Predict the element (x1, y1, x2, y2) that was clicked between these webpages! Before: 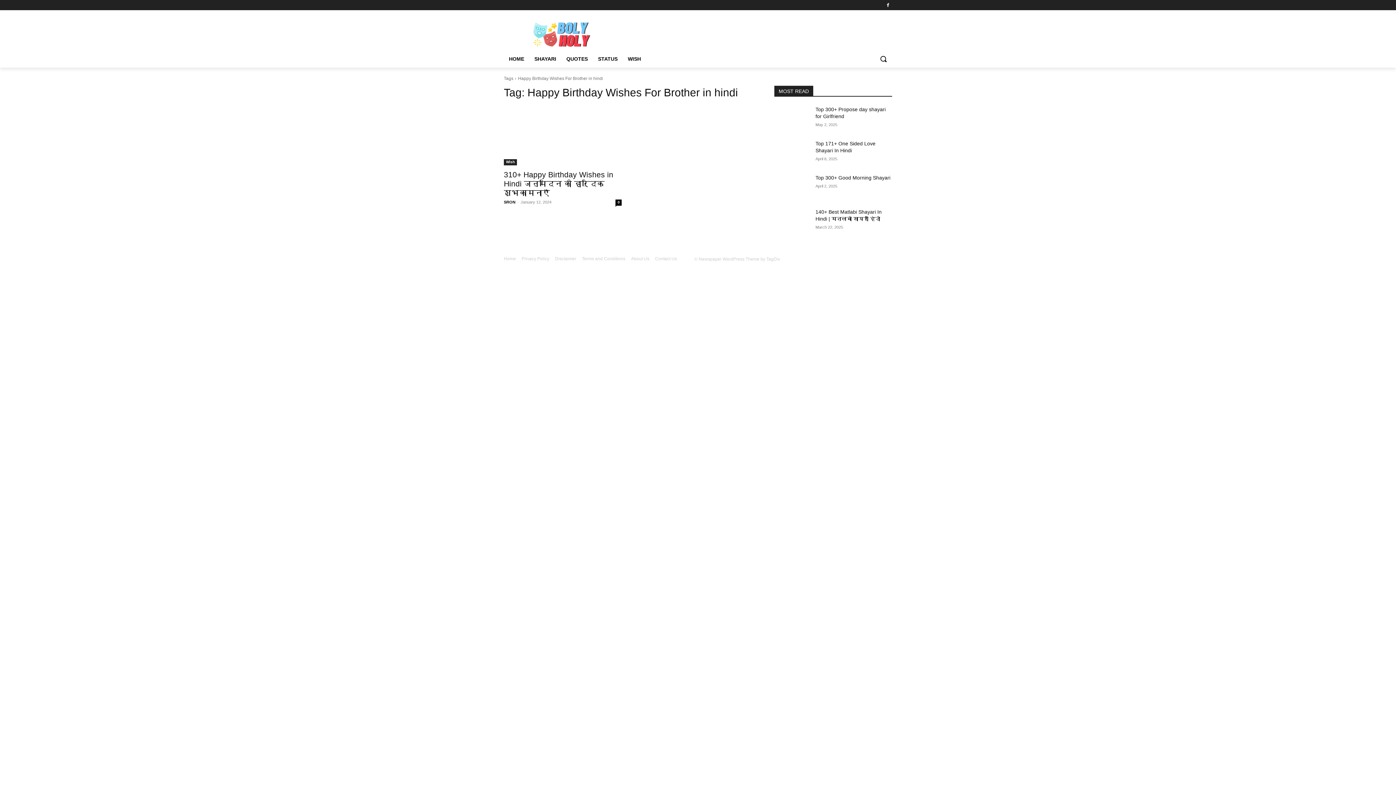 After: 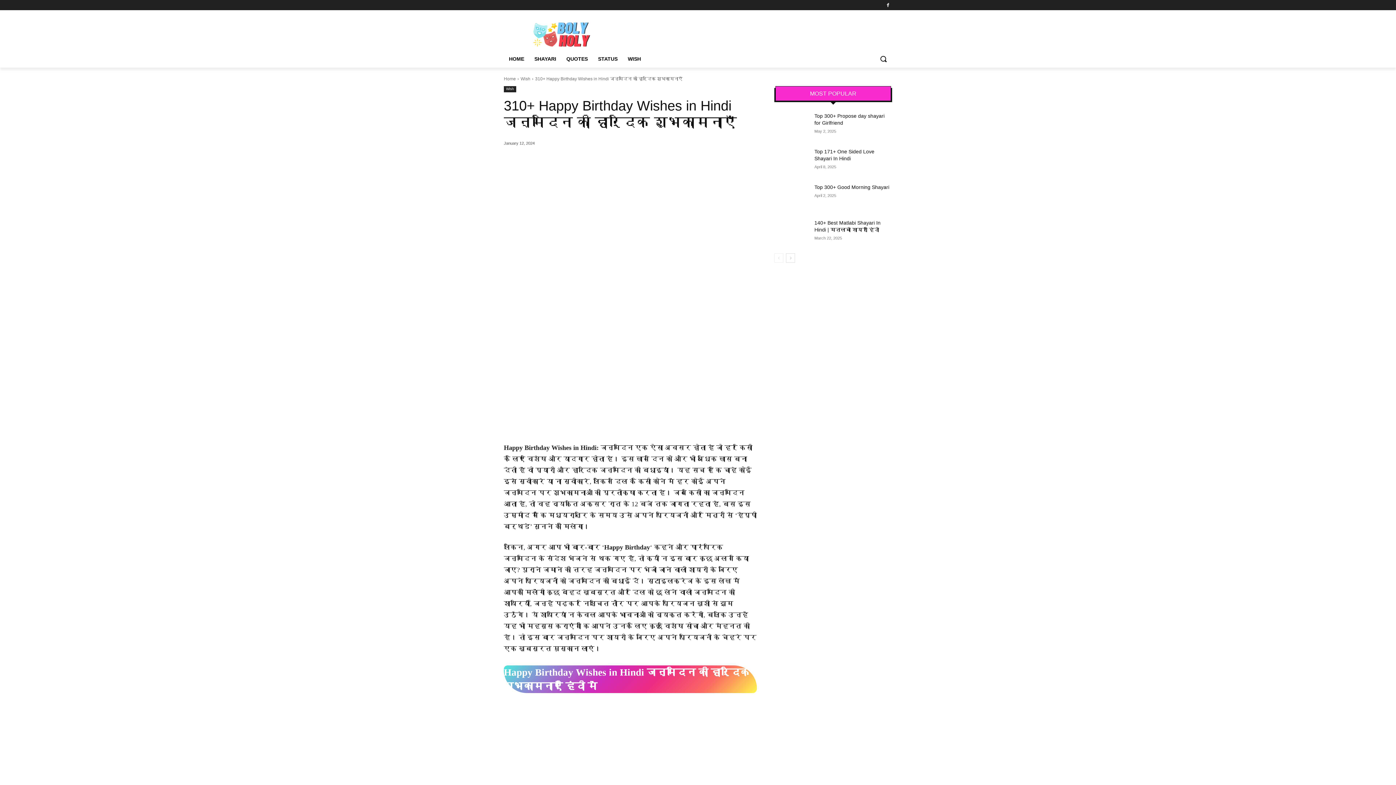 Action: label: 310+ Happy Birthday Wishes in Hindi जन्मदिन की हार्दिक शुभकामनाएँ bbox: (504, 170, 613, 197)